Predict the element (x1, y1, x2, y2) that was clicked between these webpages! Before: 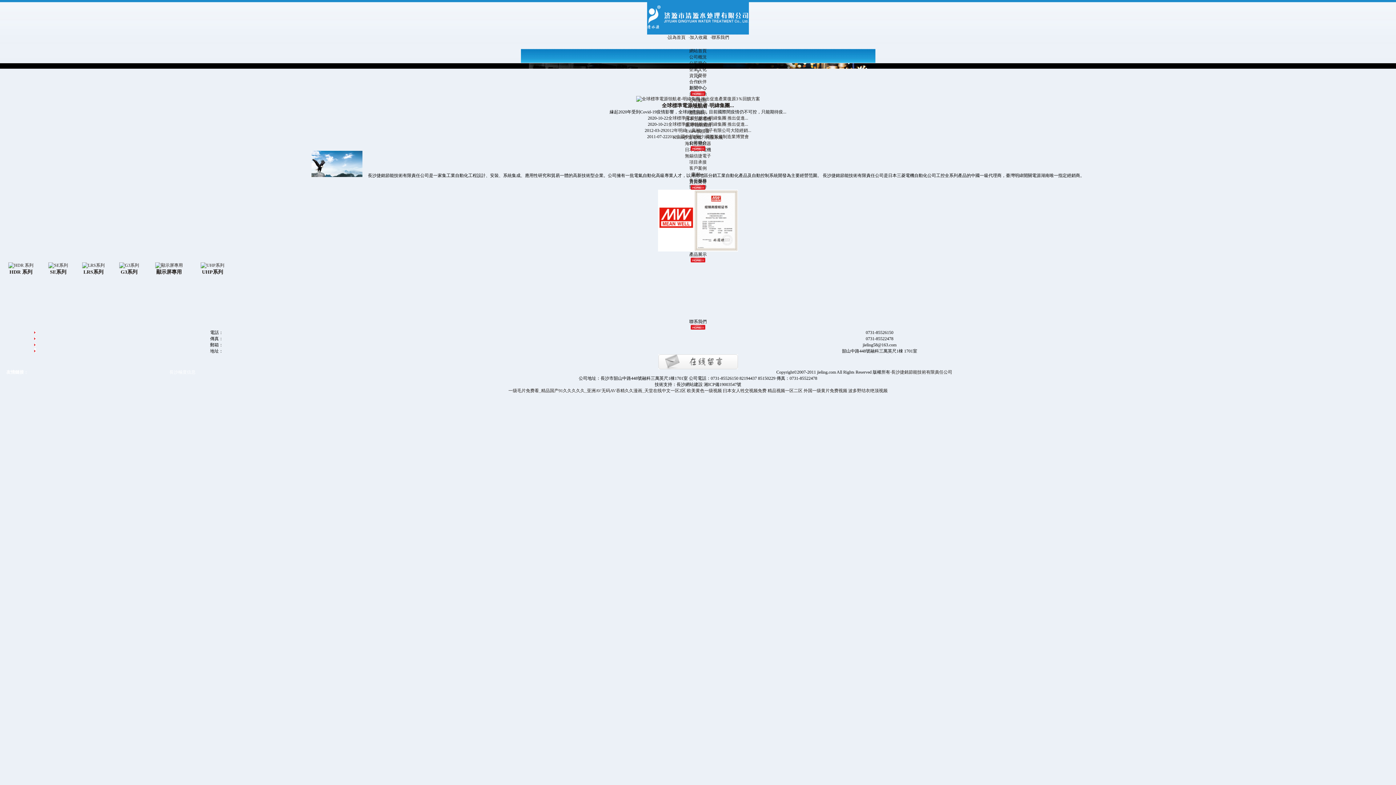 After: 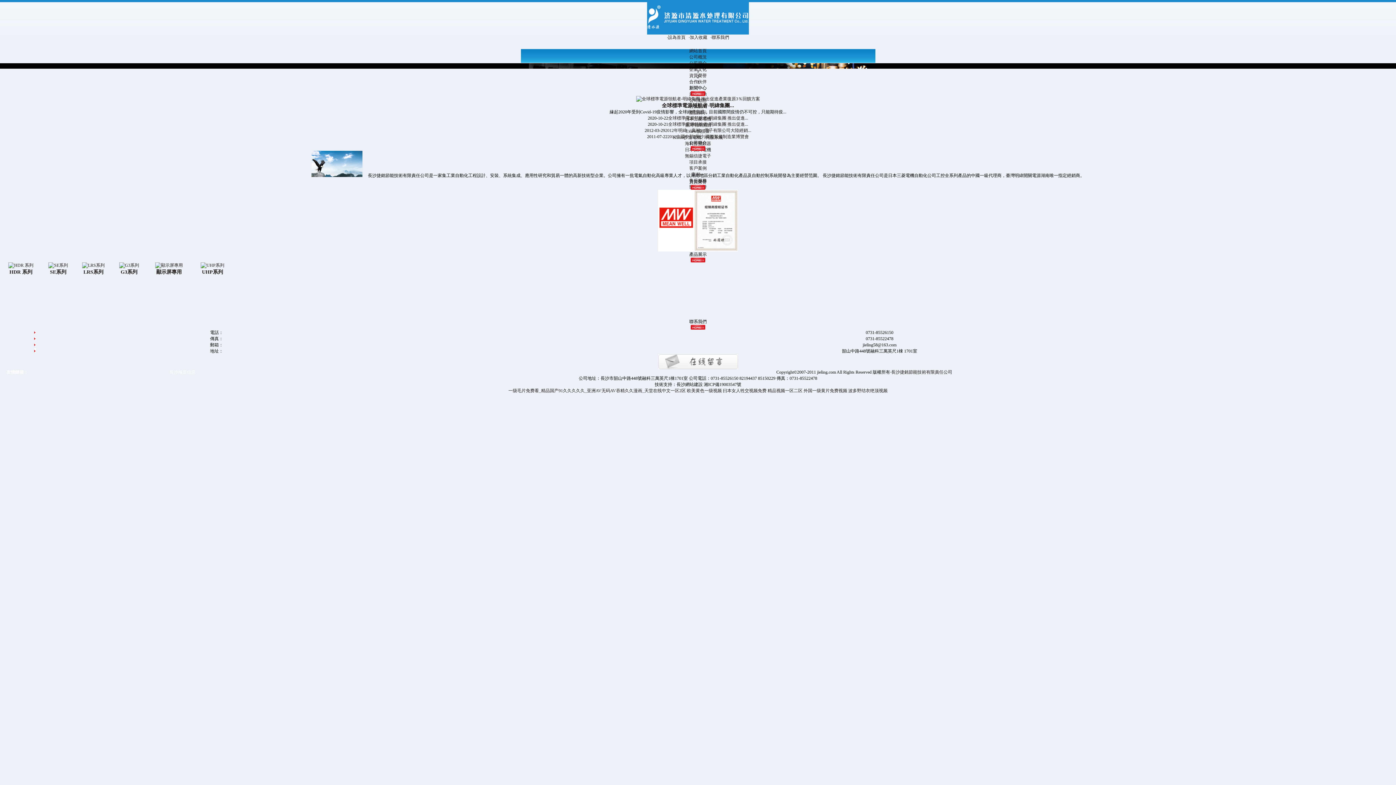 Action: bbox: (508, 367, 686, 372) label: 一级毛片免费看_精品国产91久久久久久_亚洲AV无码AV吞精久久漫画_天堂在线中文一区2区